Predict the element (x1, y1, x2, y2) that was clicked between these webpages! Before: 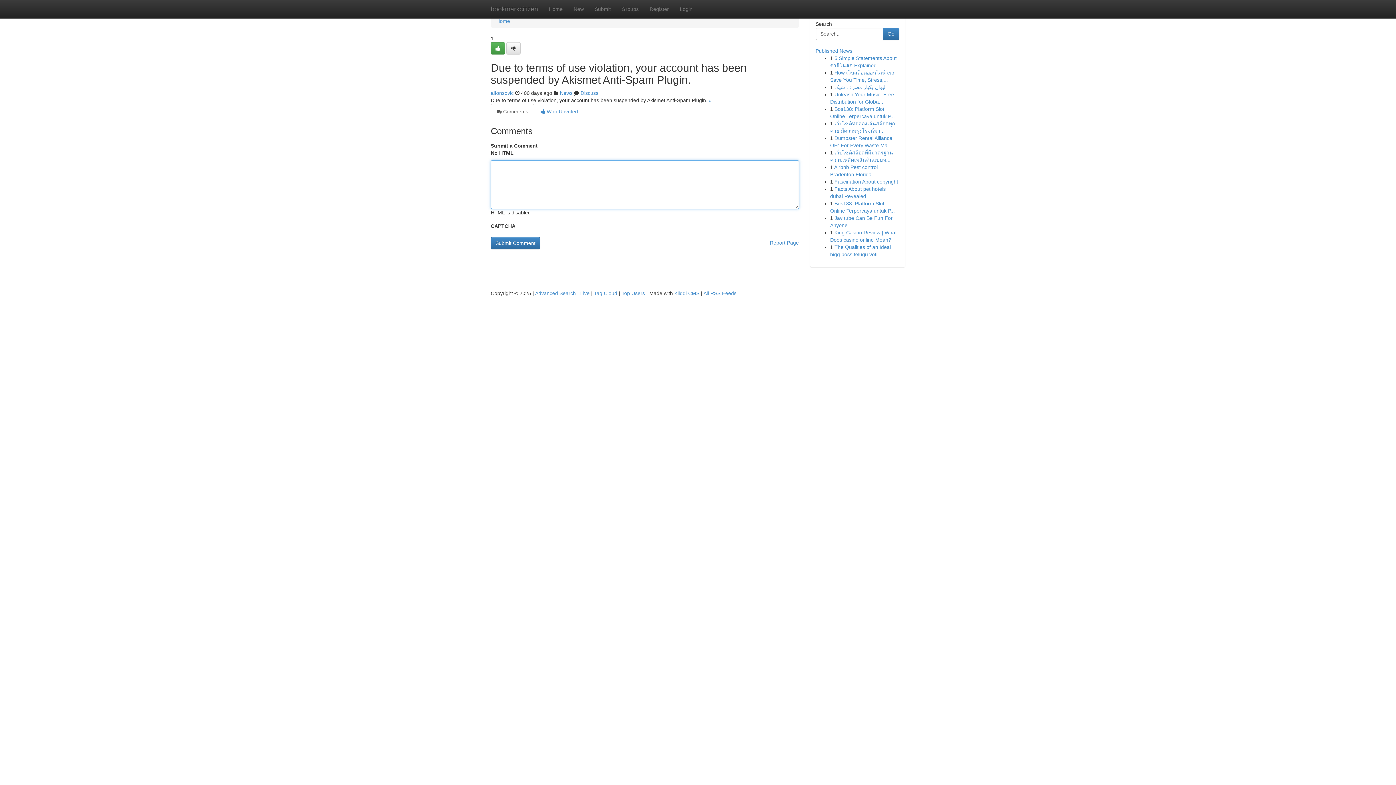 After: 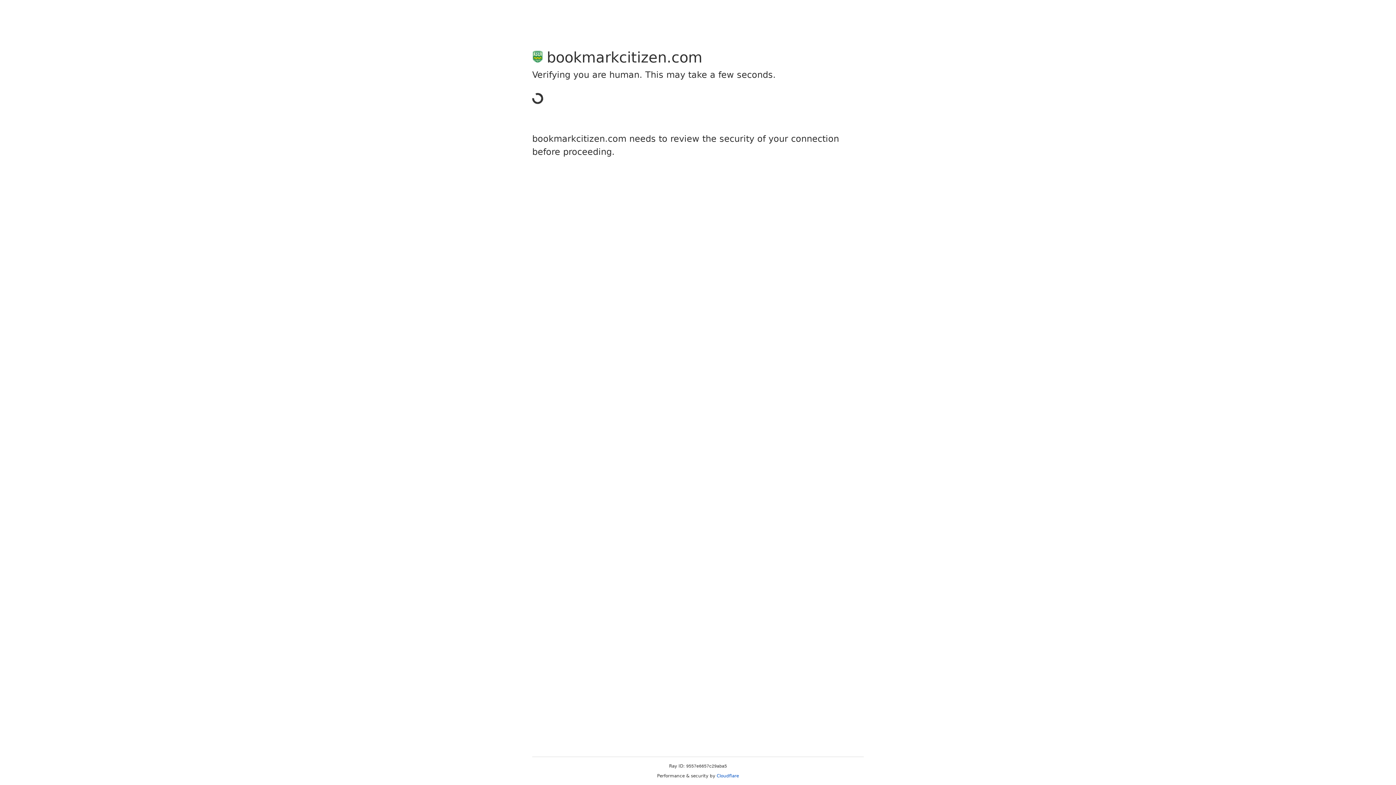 Action: bbox: (490, 42, 505, 54)